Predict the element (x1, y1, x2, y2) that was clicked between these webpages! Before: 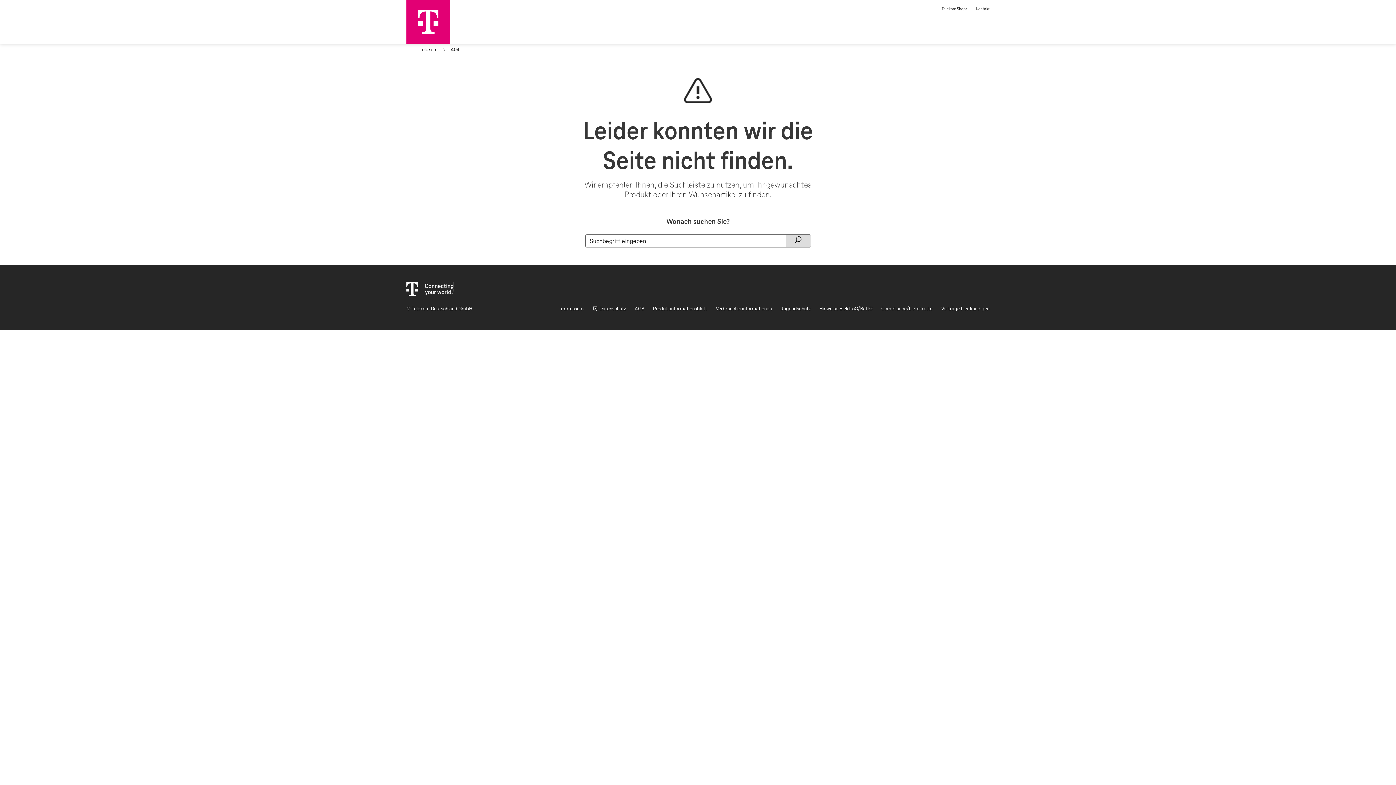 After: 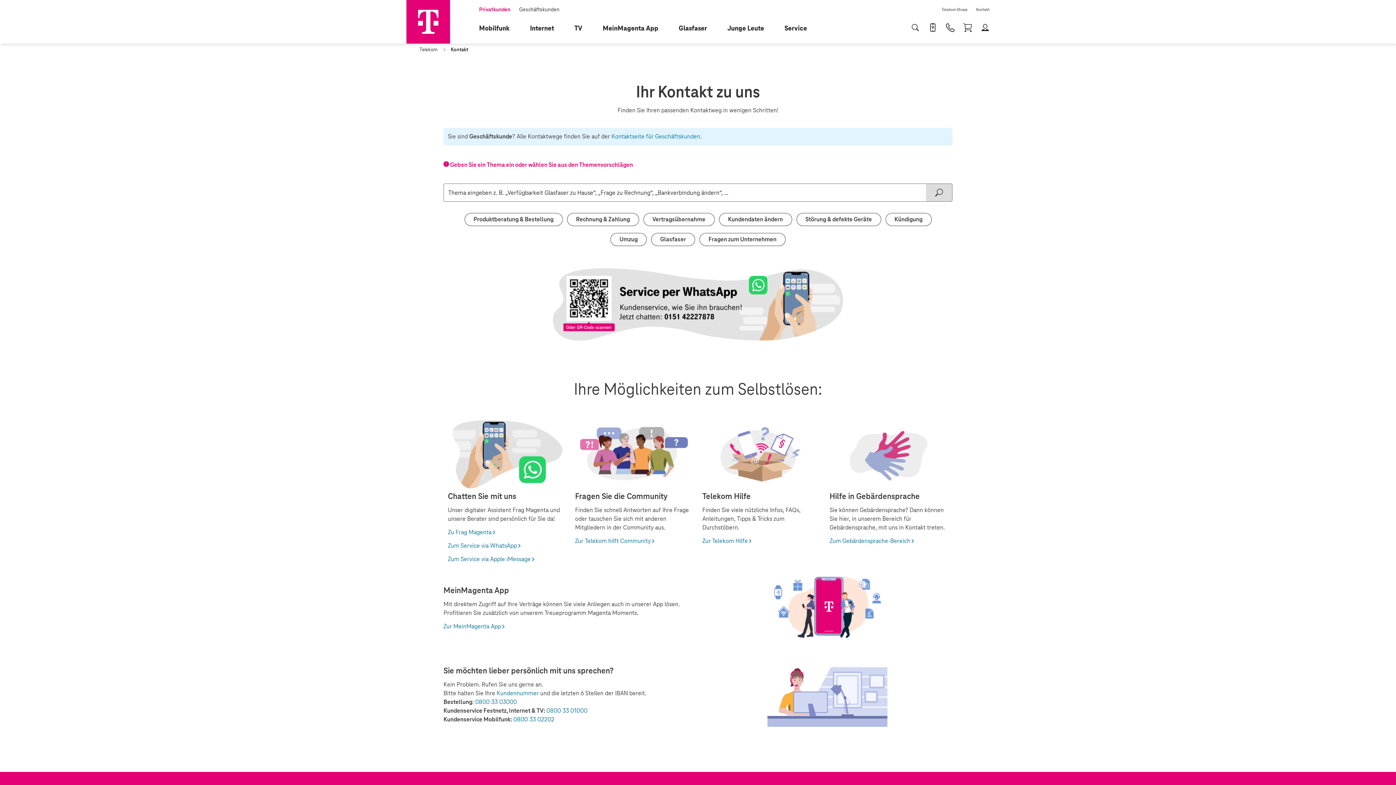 Action: label: Kontakt bbox: (972, 2, 994, 11)